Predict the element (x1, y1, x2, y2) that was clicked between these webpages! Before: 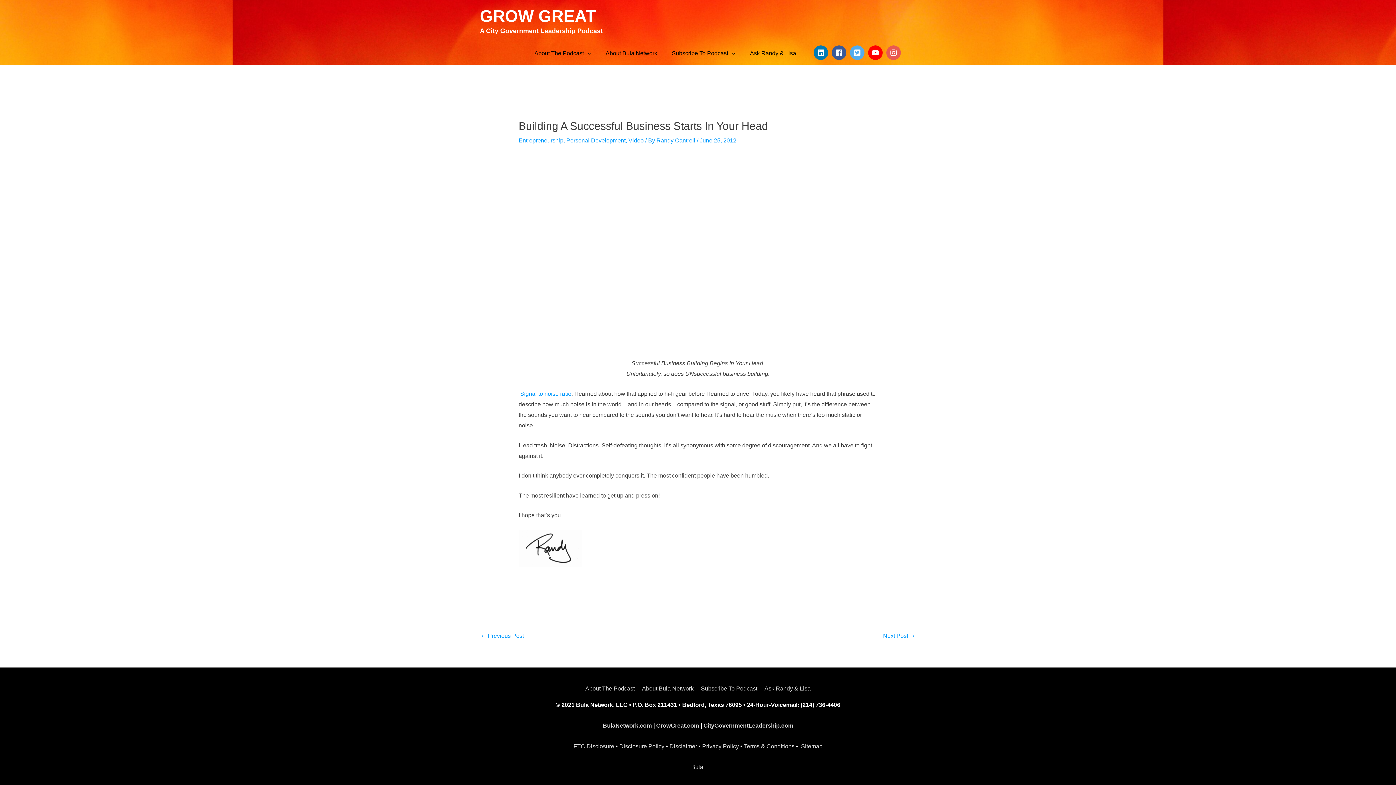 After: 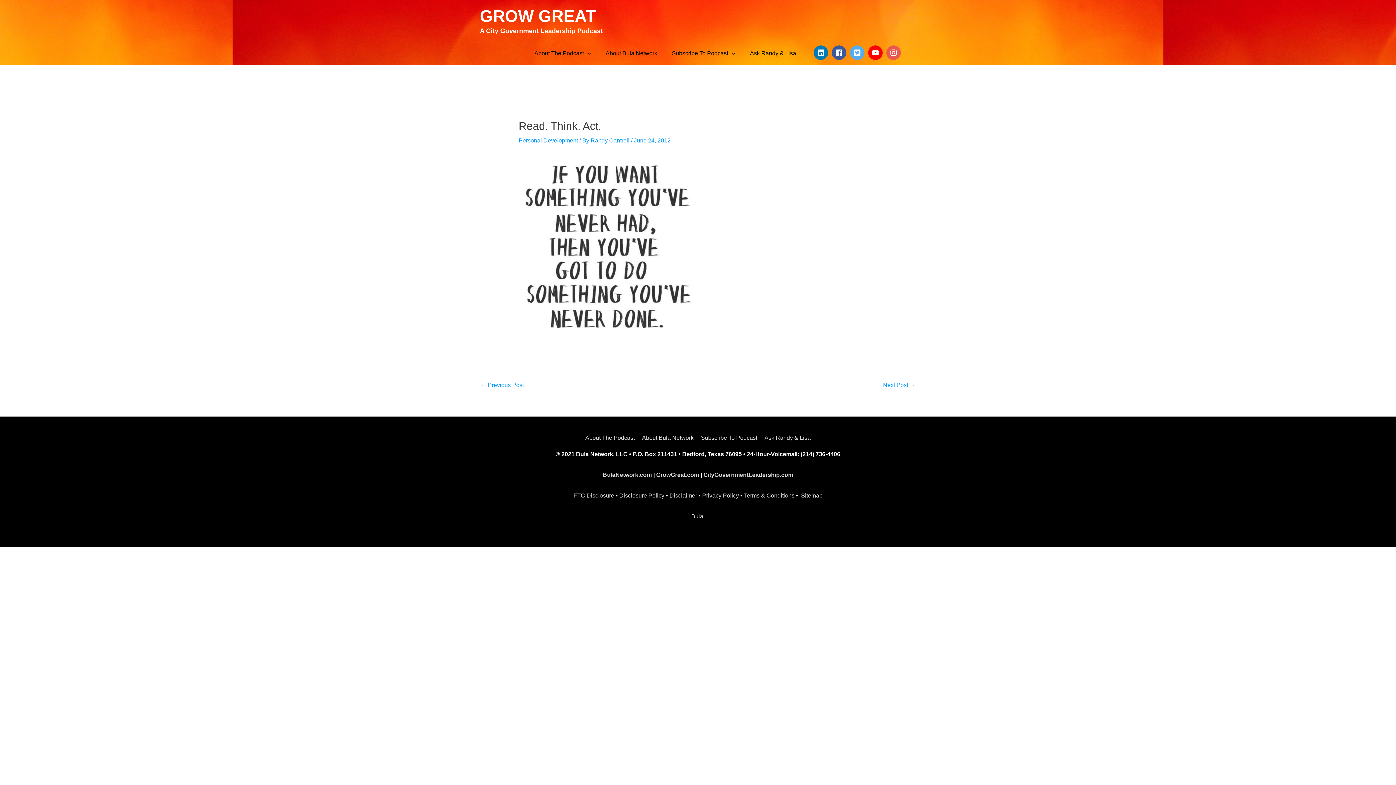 Action: bbox: (480, 630, 524, 643) label: ← Previous Post